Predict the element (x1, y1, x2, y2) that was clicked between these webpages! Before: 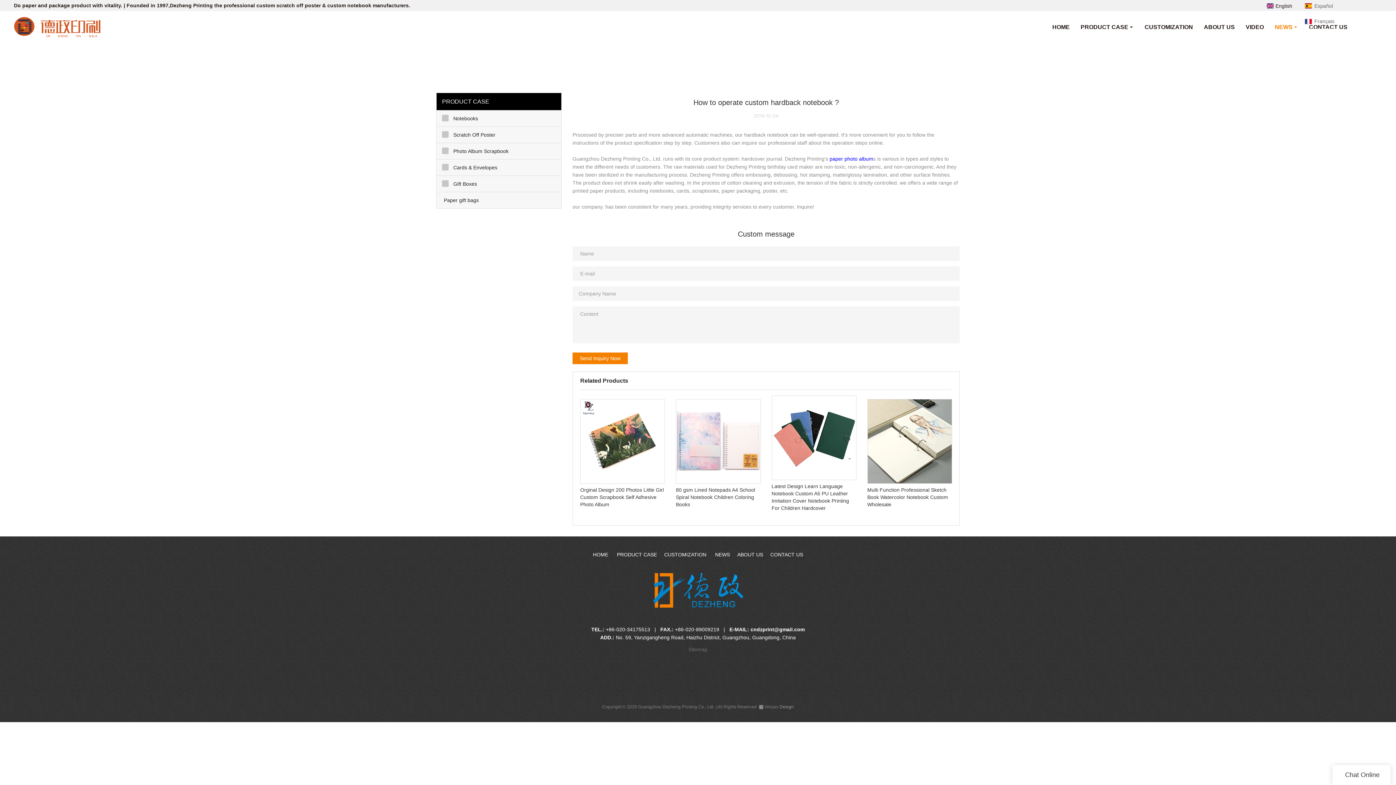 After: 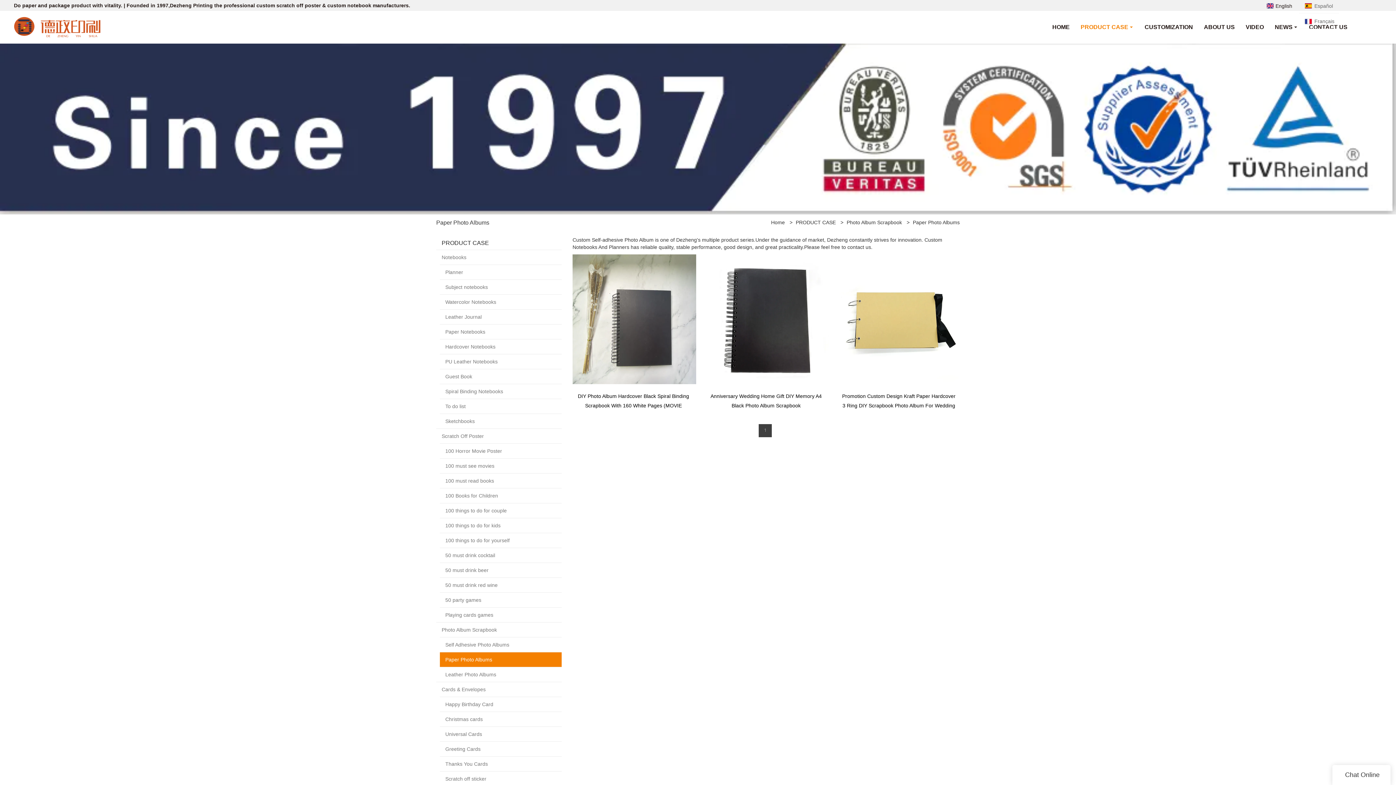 Action: bbox: (829, 156, 873, 161) label: paper photo album